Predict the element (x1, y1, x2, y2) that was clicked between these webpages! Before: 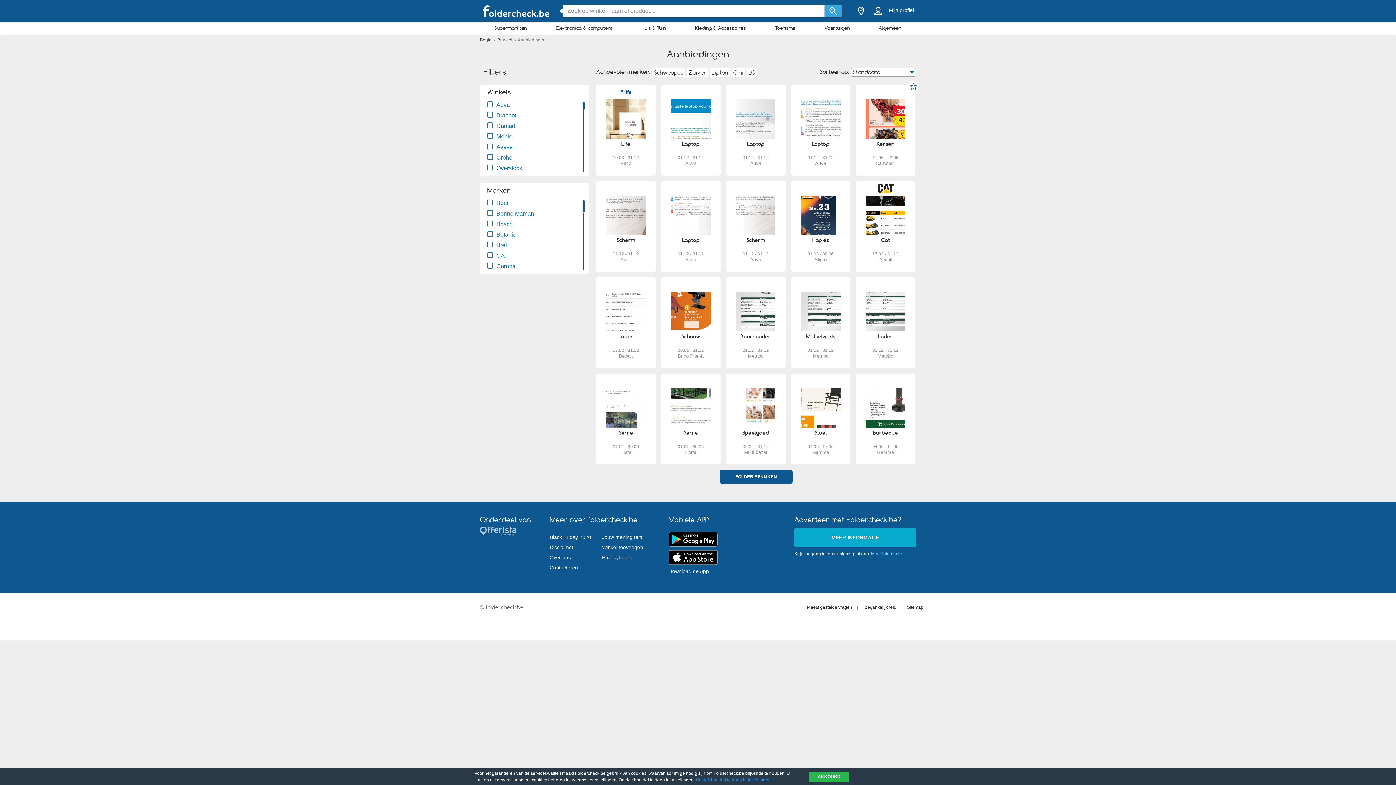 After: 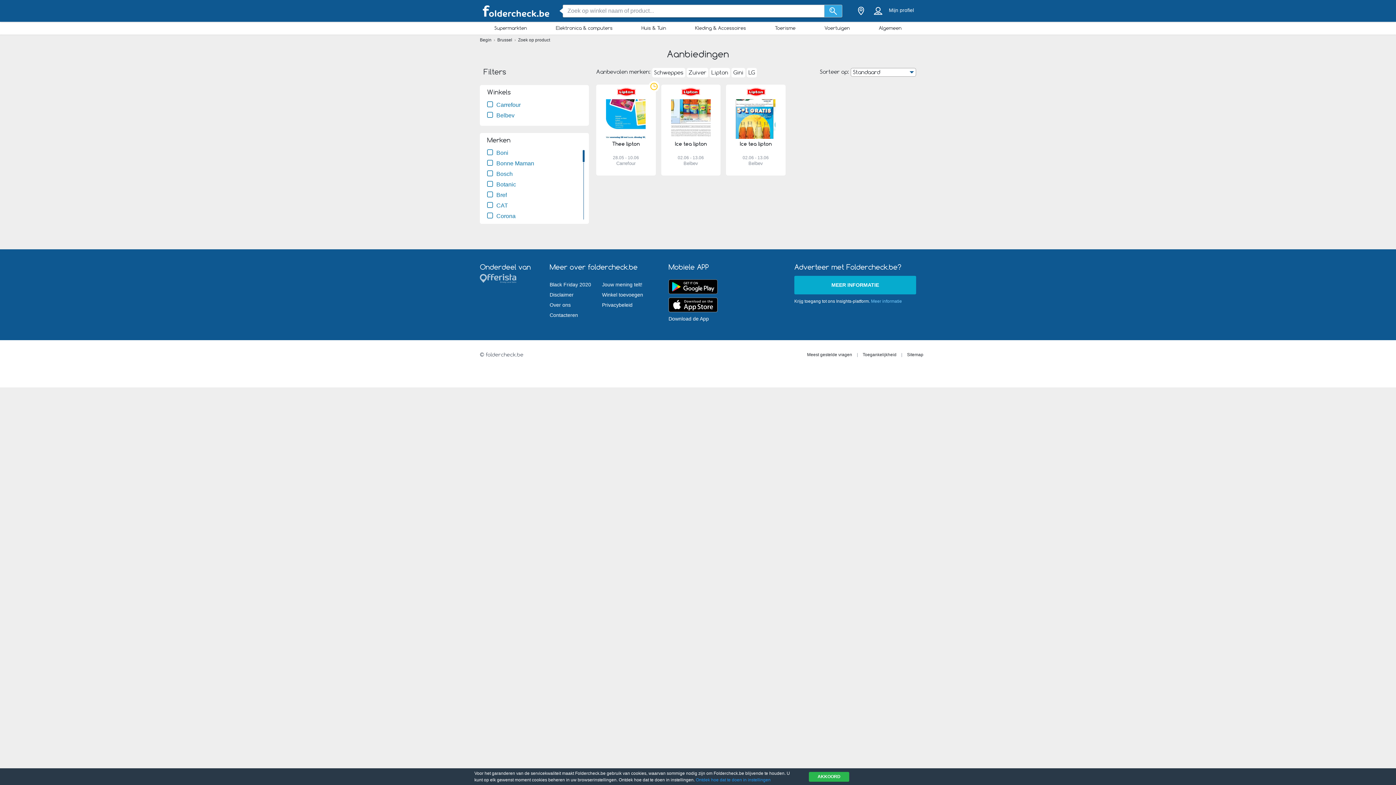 Action: bbox: (709, 68, 730, 77) label: Lipton